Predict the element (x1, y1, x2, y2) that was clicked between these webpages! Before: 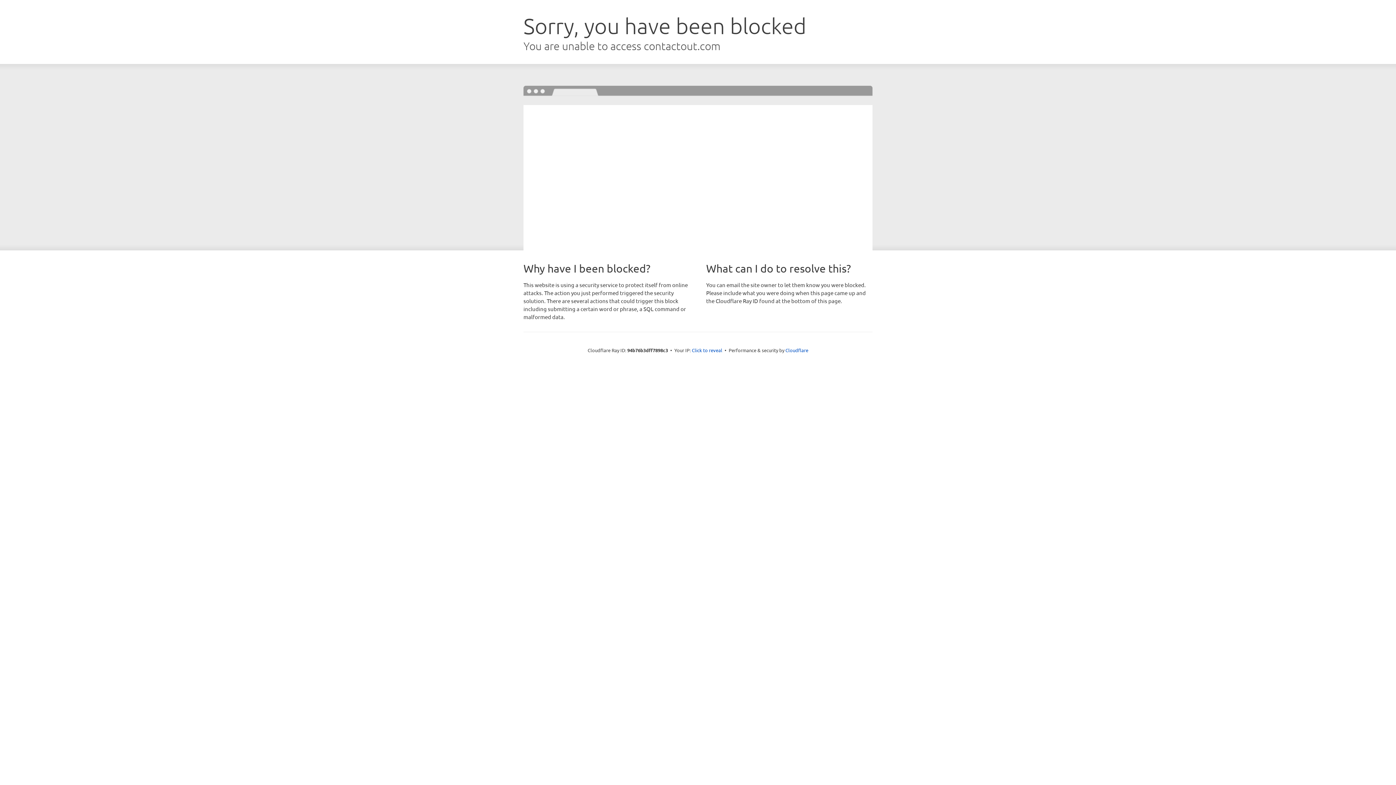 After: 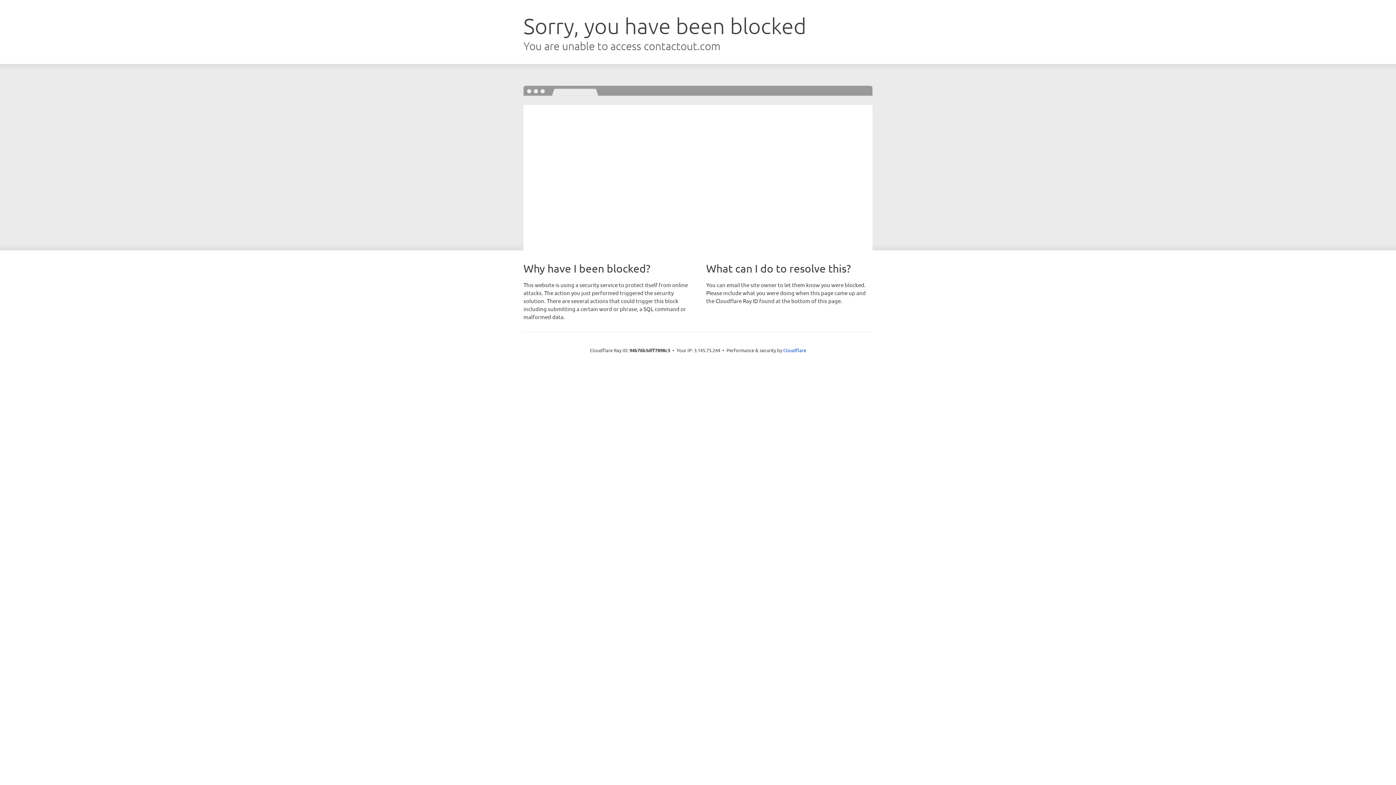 Action: label: Click to reveal bbox: (692, 346, 722, 353)